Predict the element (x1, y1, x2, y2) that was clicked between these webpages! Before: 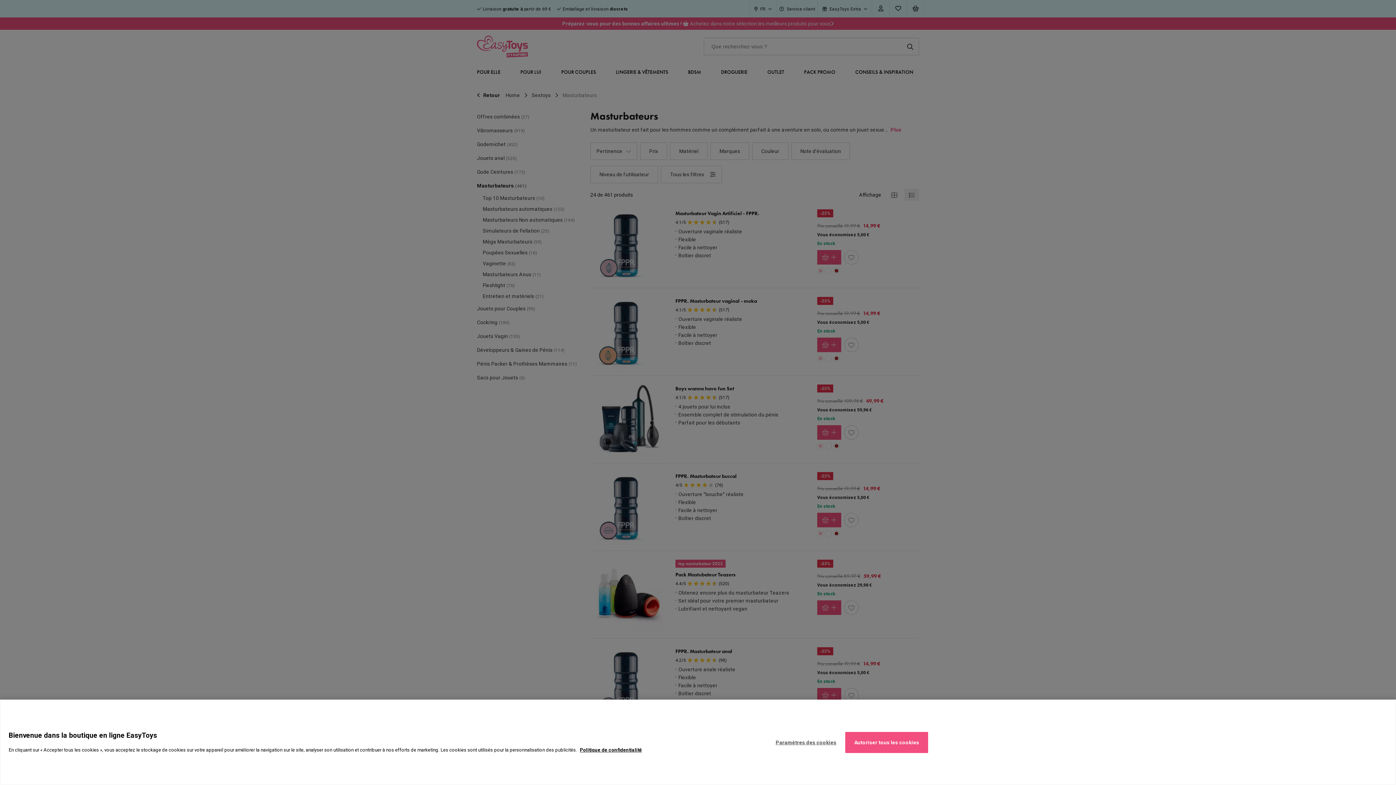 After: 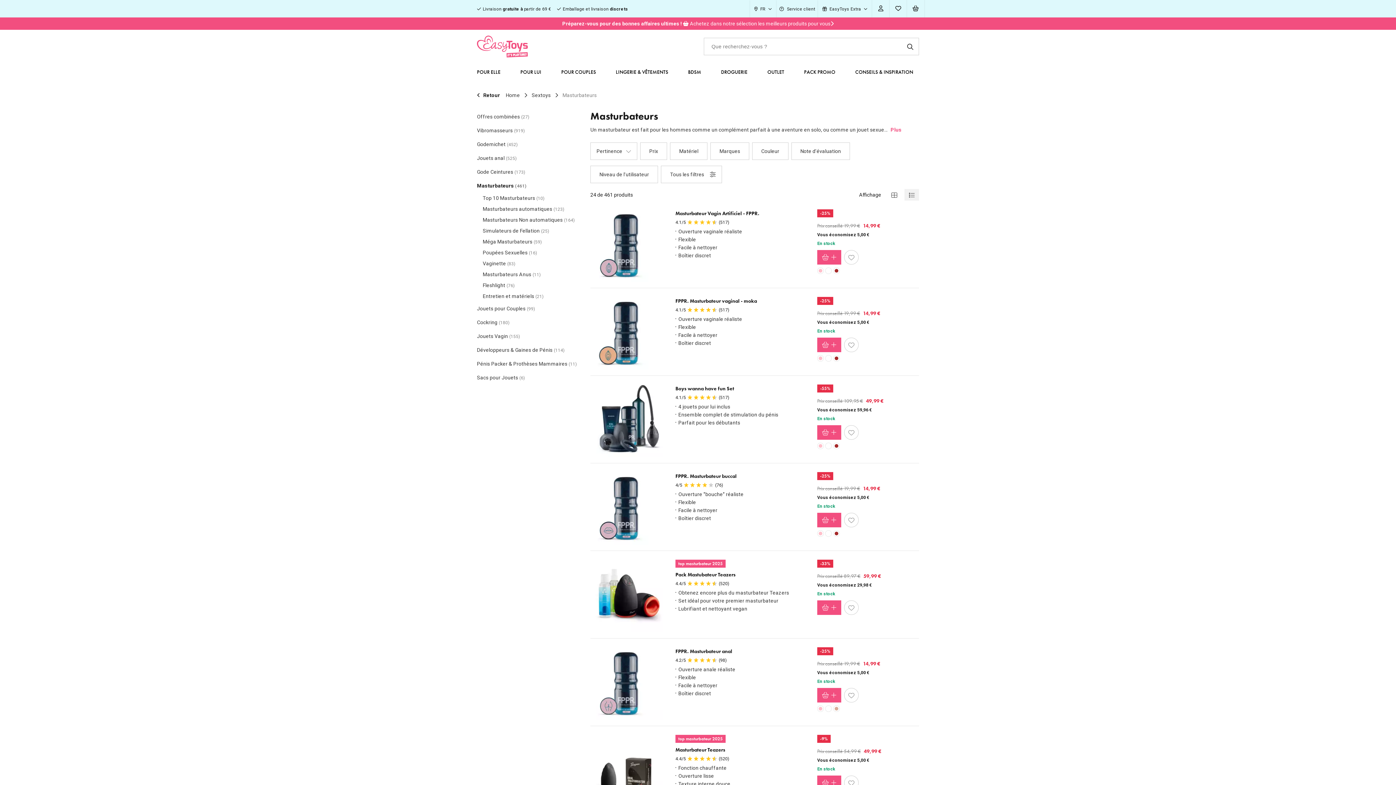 Action: bbox: (845, 732, 928, 753) label: Autoriser tous les cookies